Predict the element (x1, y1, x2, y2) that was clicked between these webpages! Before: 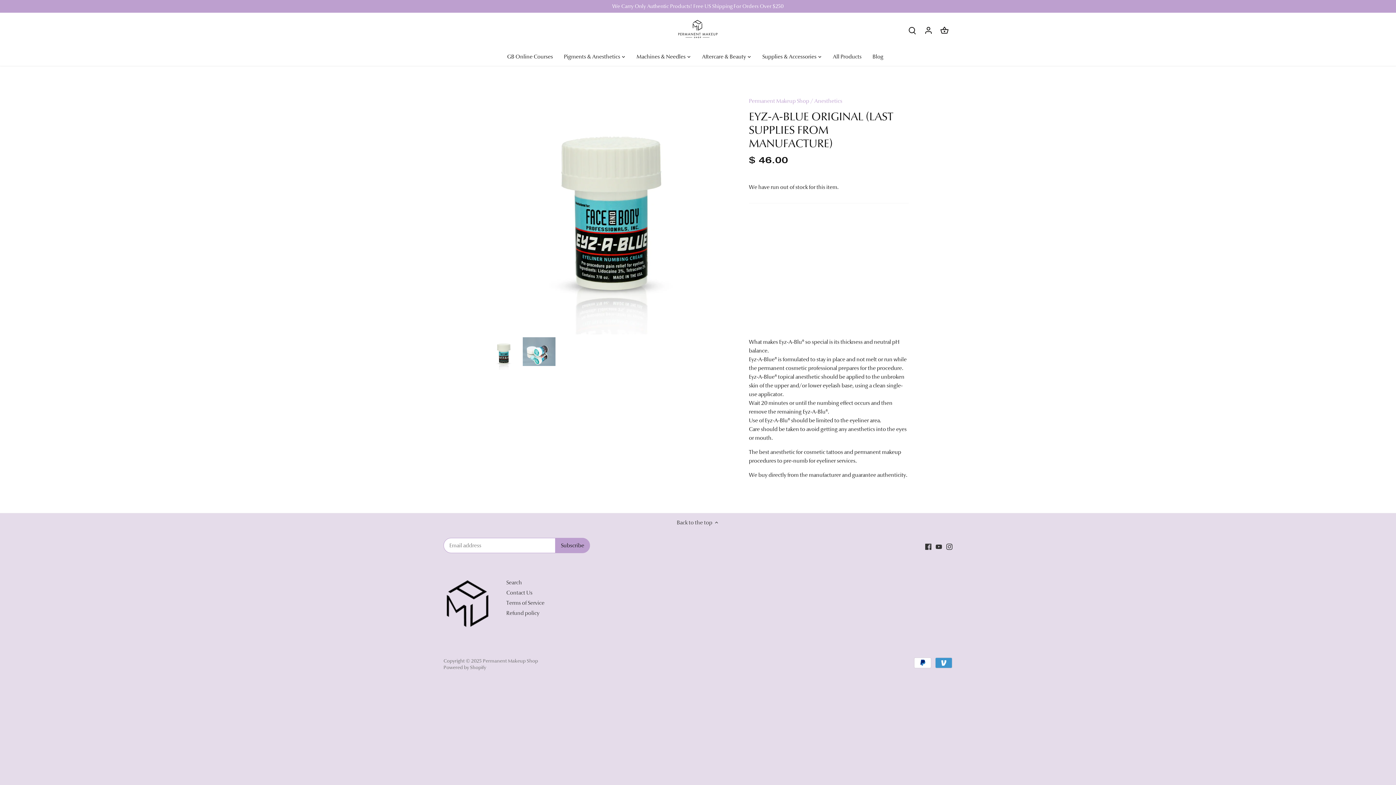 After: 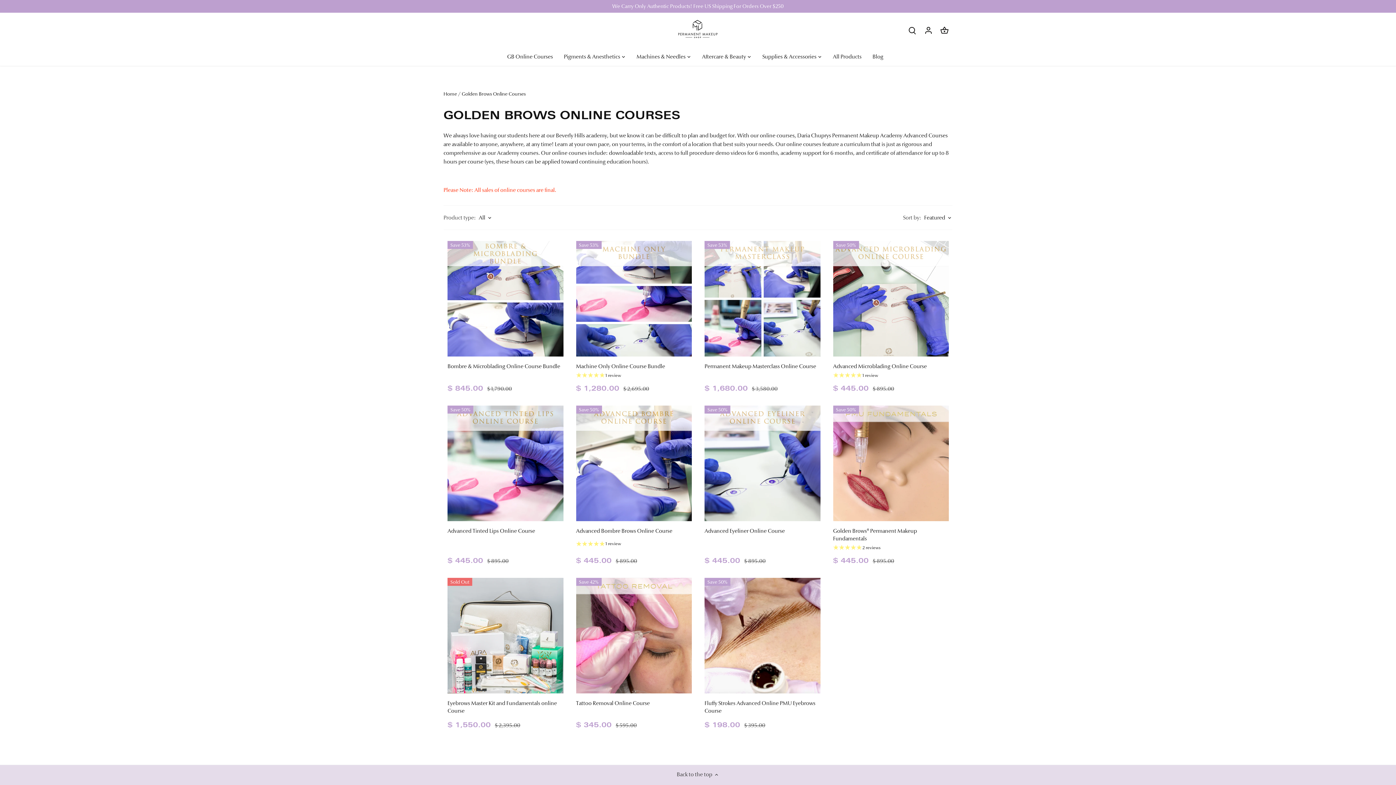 Action: bbox: (507, 47, 558, 65) label: GB Online Courses